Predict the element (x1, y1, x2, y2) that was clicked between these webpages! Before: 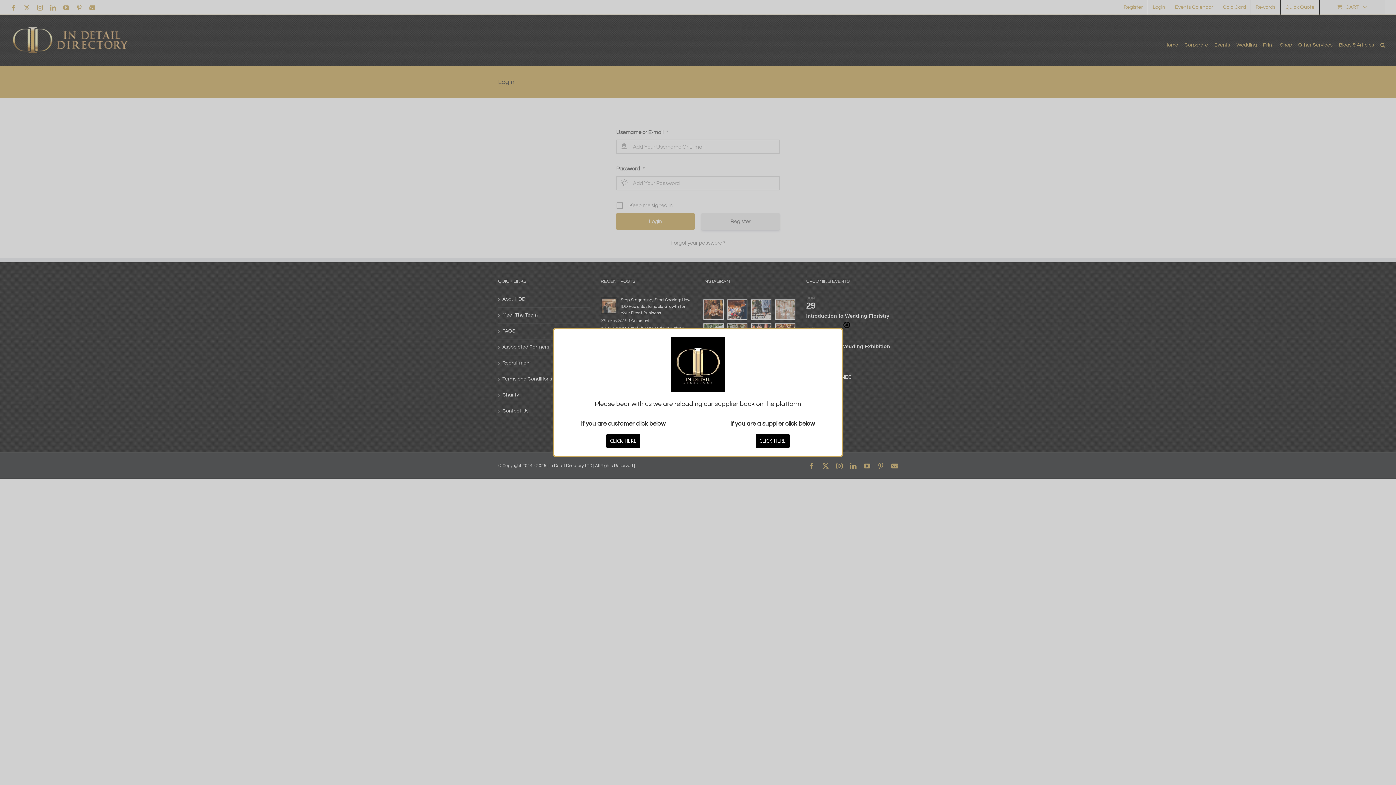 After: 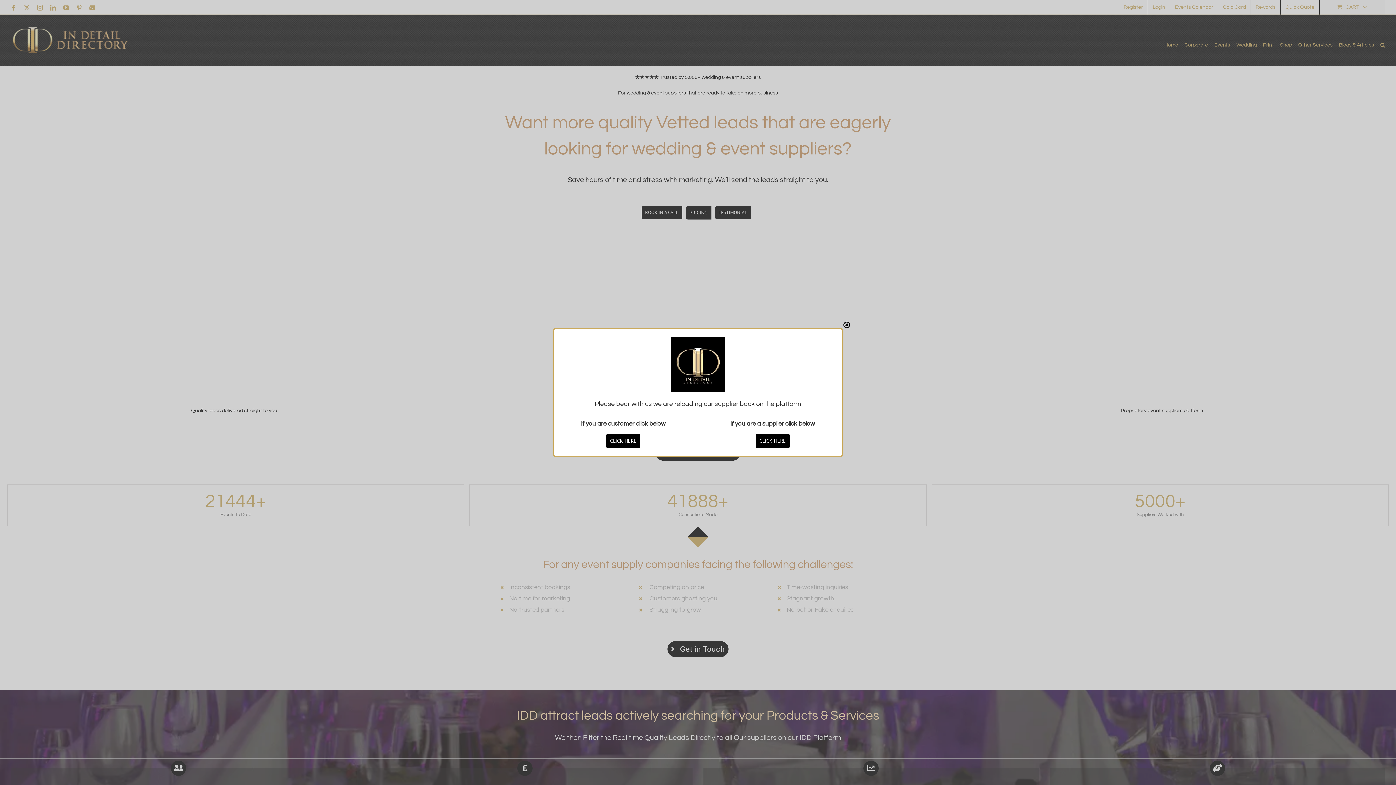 Action: label: CLICK HERE bbox: (755, 434, 789, 447)